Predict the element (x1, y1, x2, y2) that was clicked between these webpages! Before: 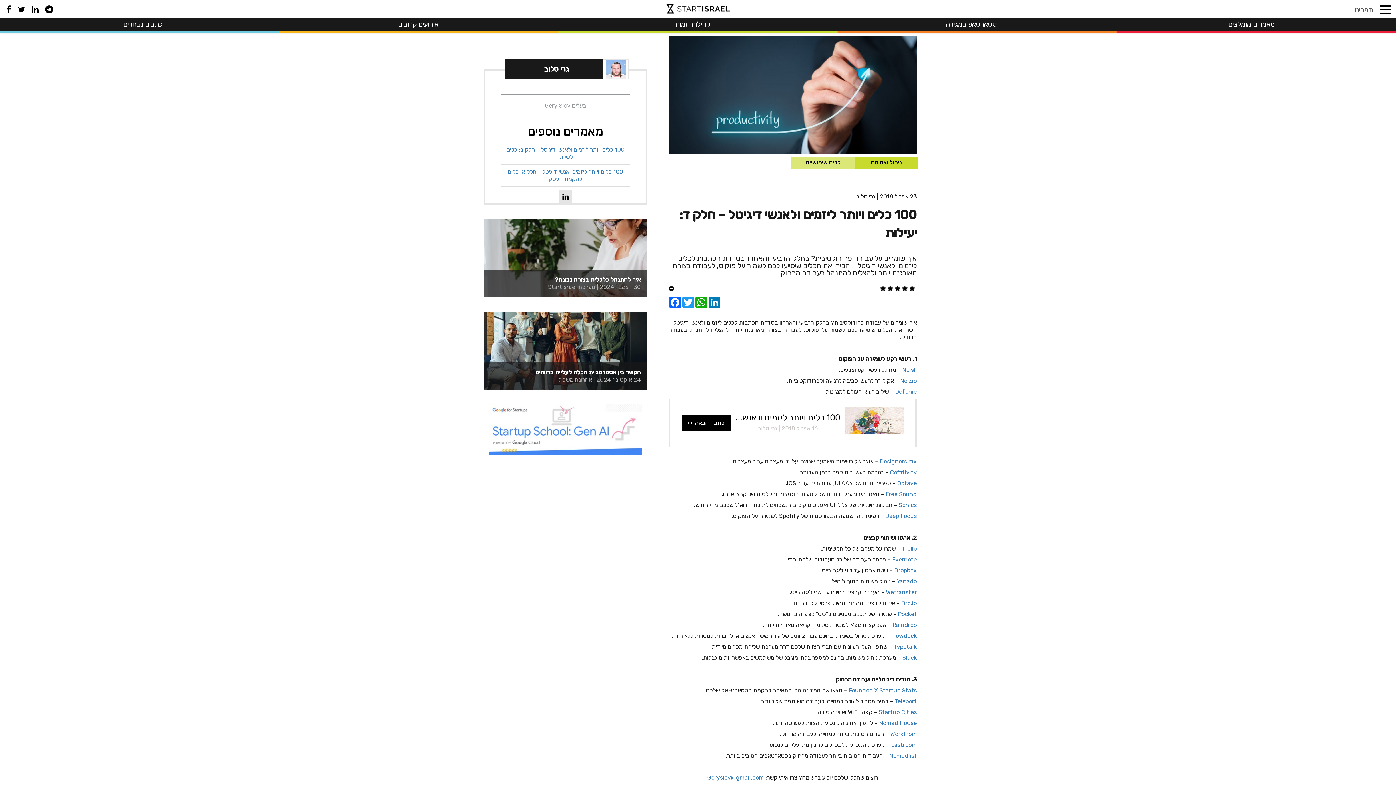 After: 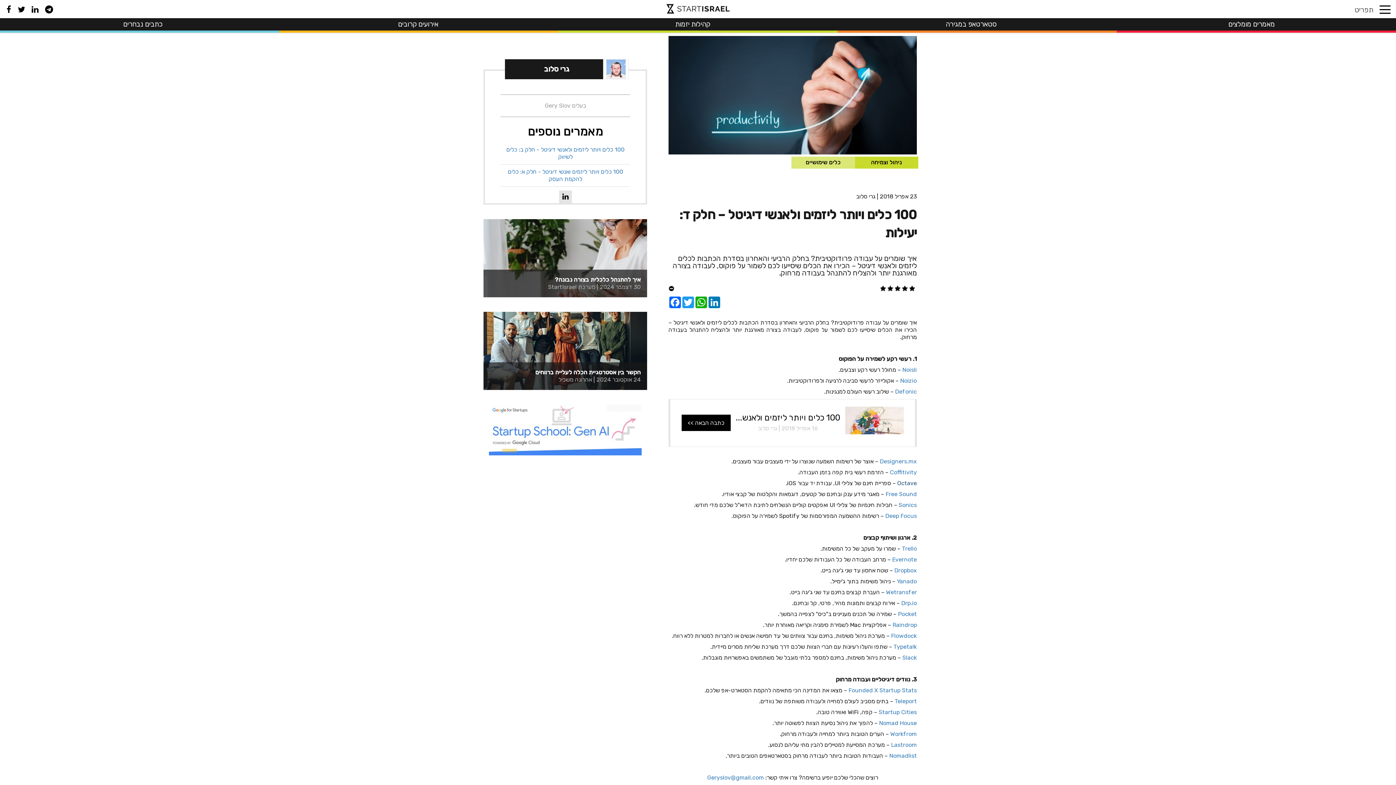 Action: bbox: (897, 479, 917, 486) label: Octave